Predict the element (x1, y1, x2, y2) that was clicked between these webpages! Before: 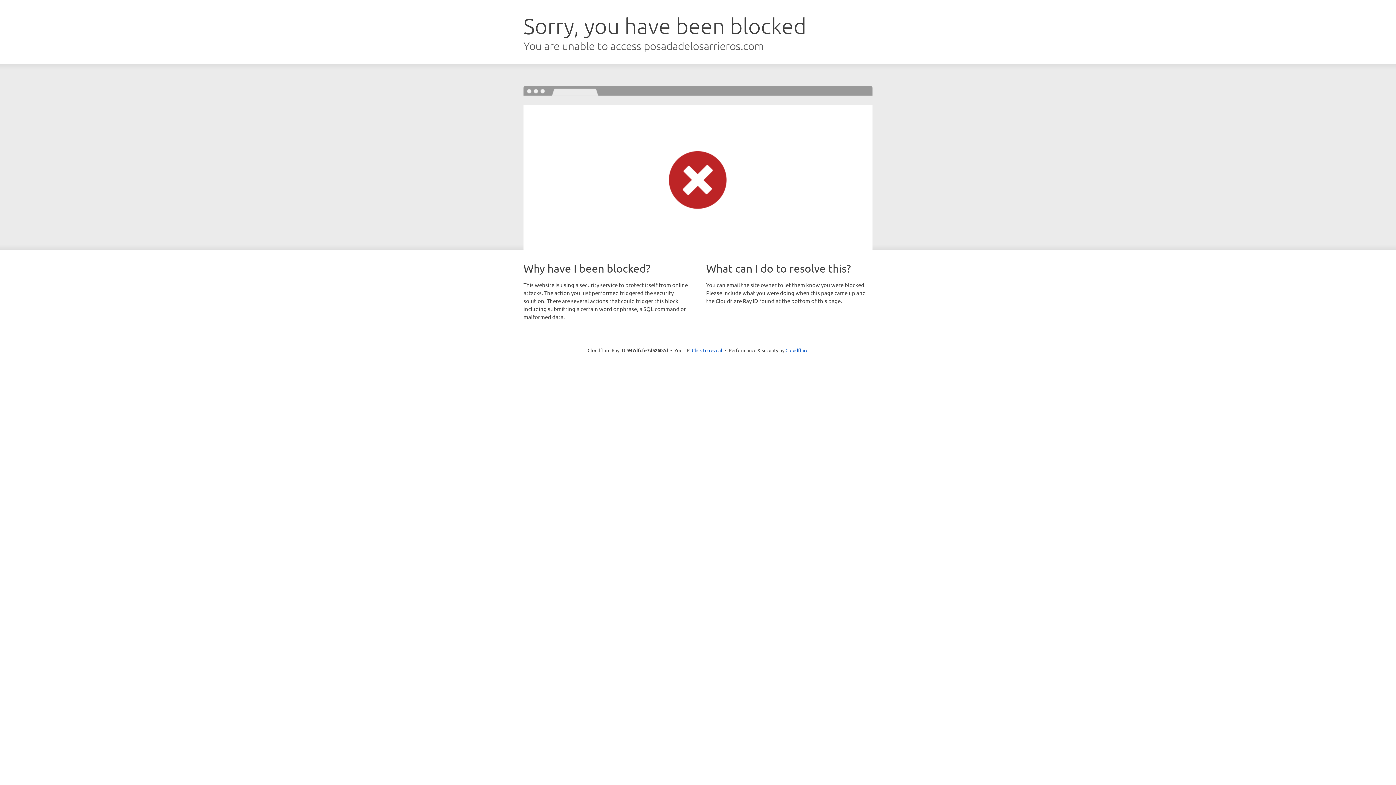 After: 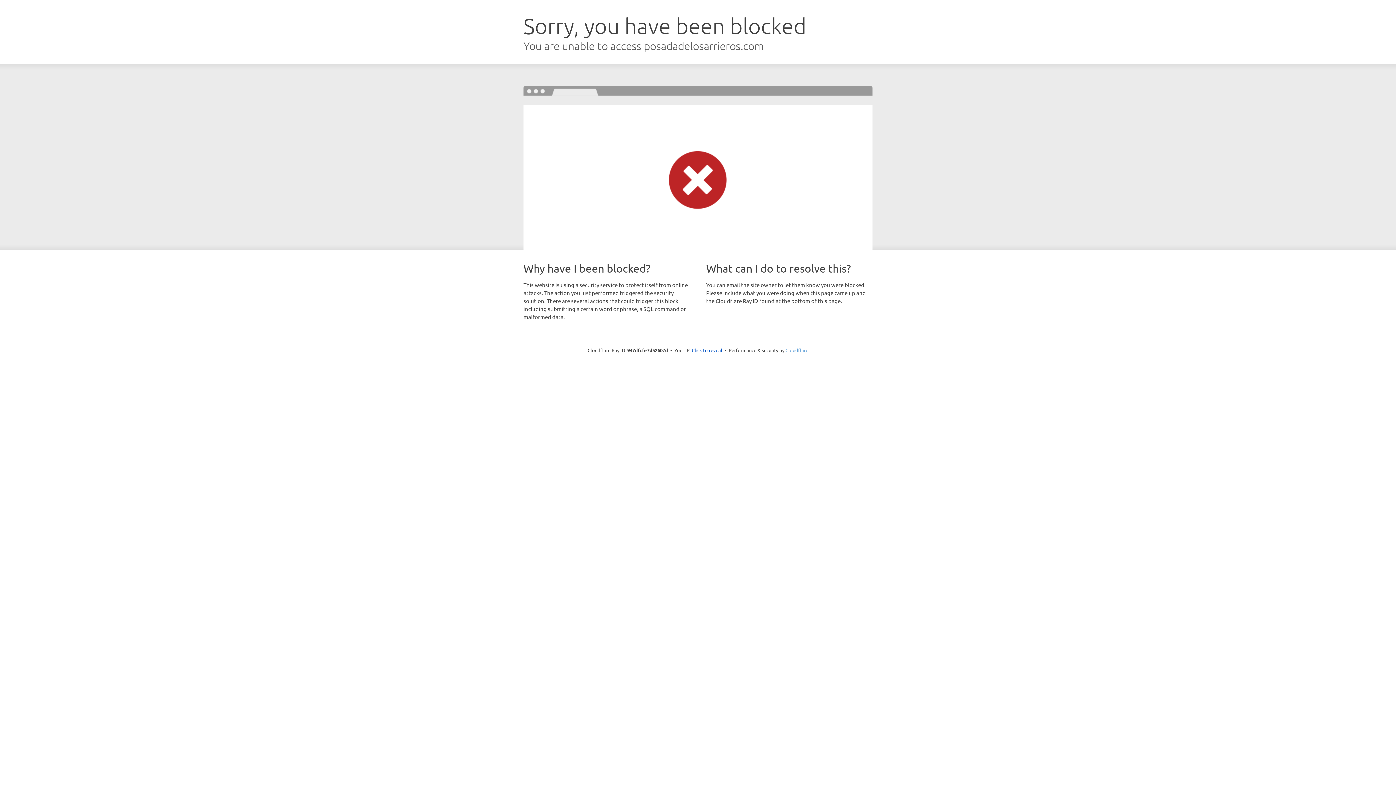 Action: bbox: (785, 347, 808, 353) label: Cloudflare